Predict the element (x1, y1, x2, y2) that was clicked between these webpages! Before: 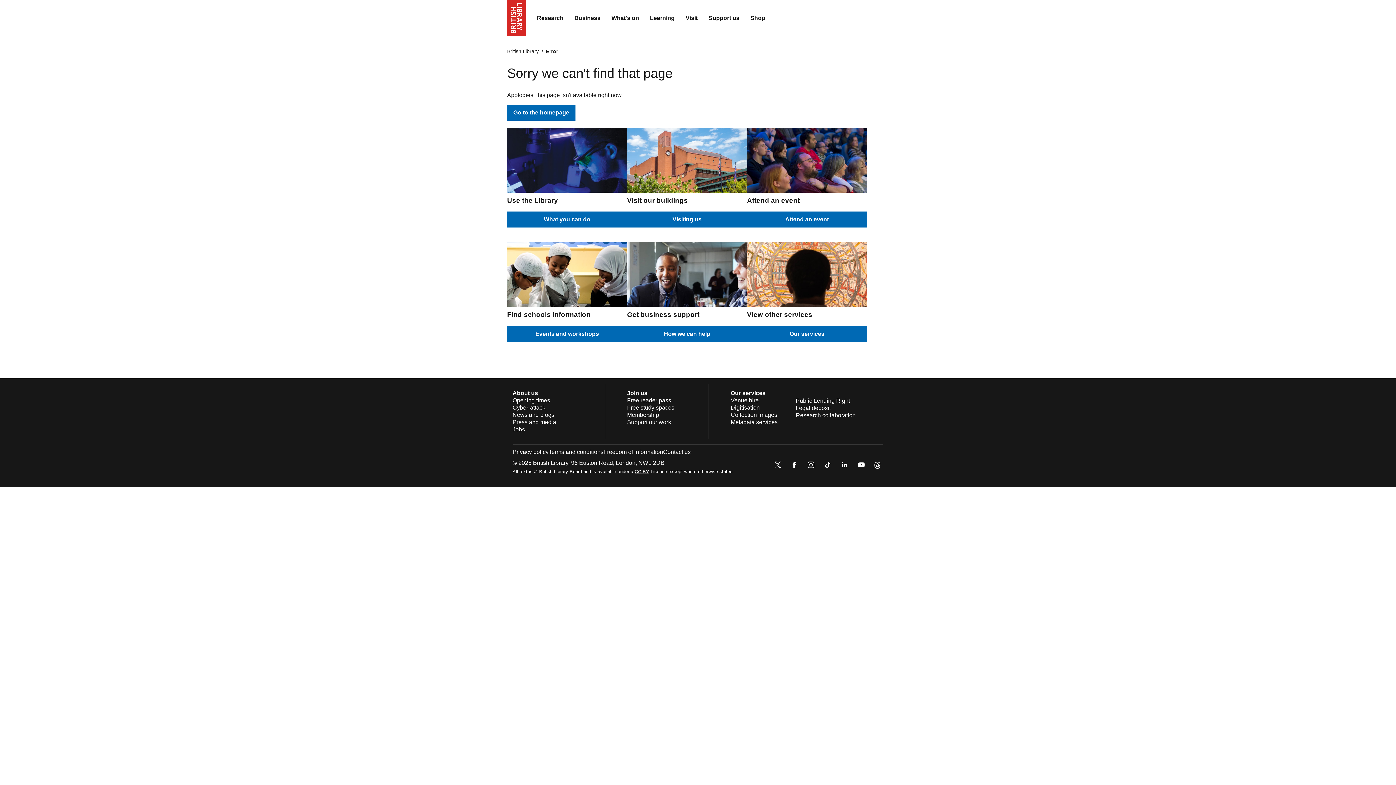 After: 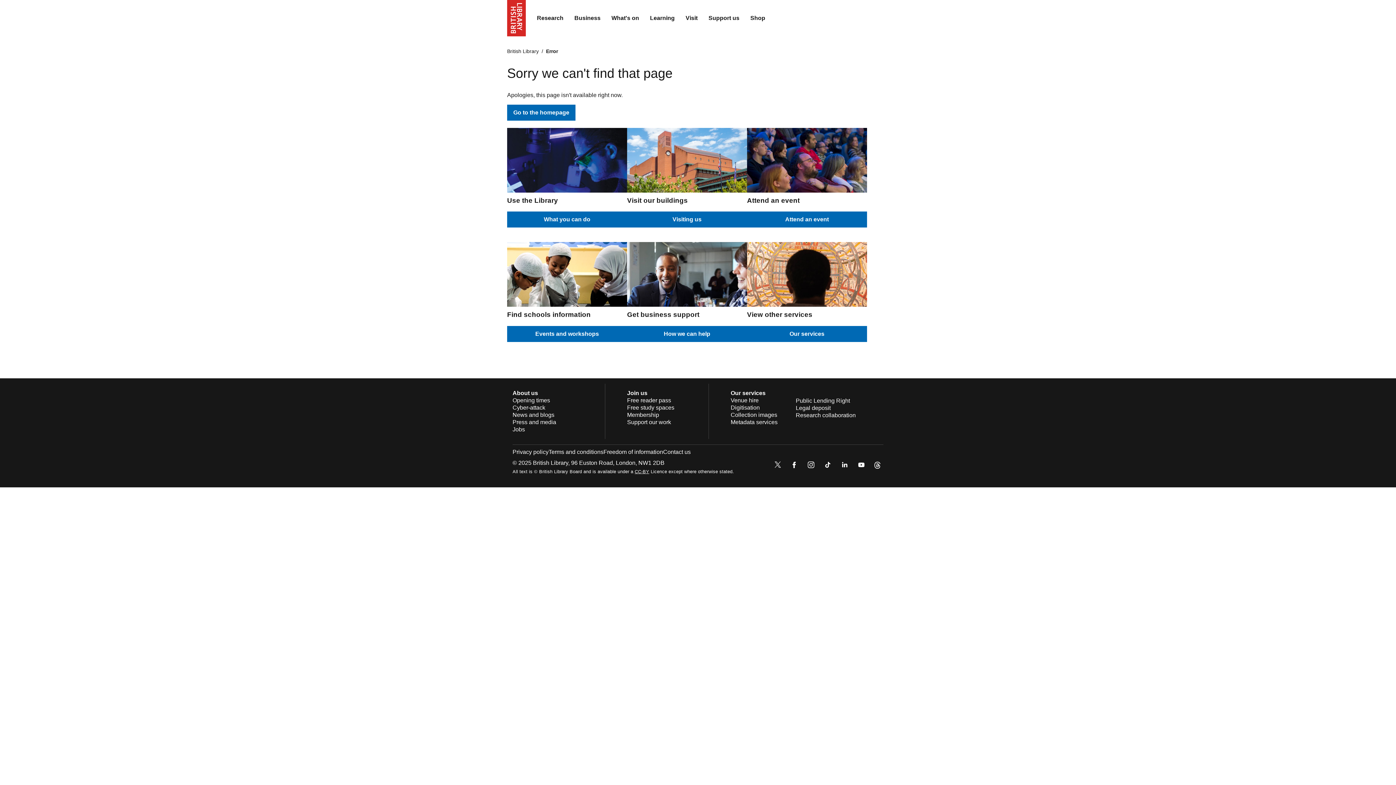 Action: bbox: (856, 459, 866, 472)